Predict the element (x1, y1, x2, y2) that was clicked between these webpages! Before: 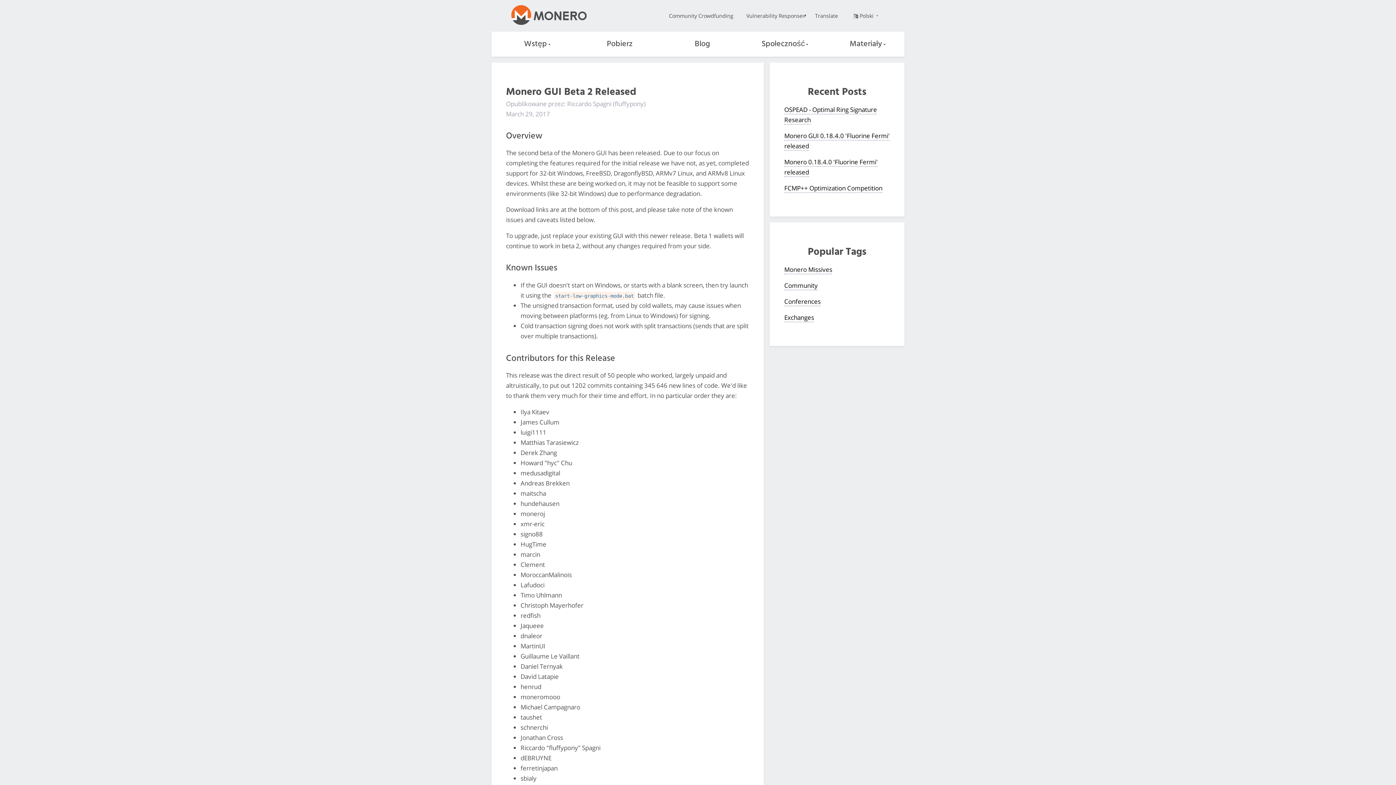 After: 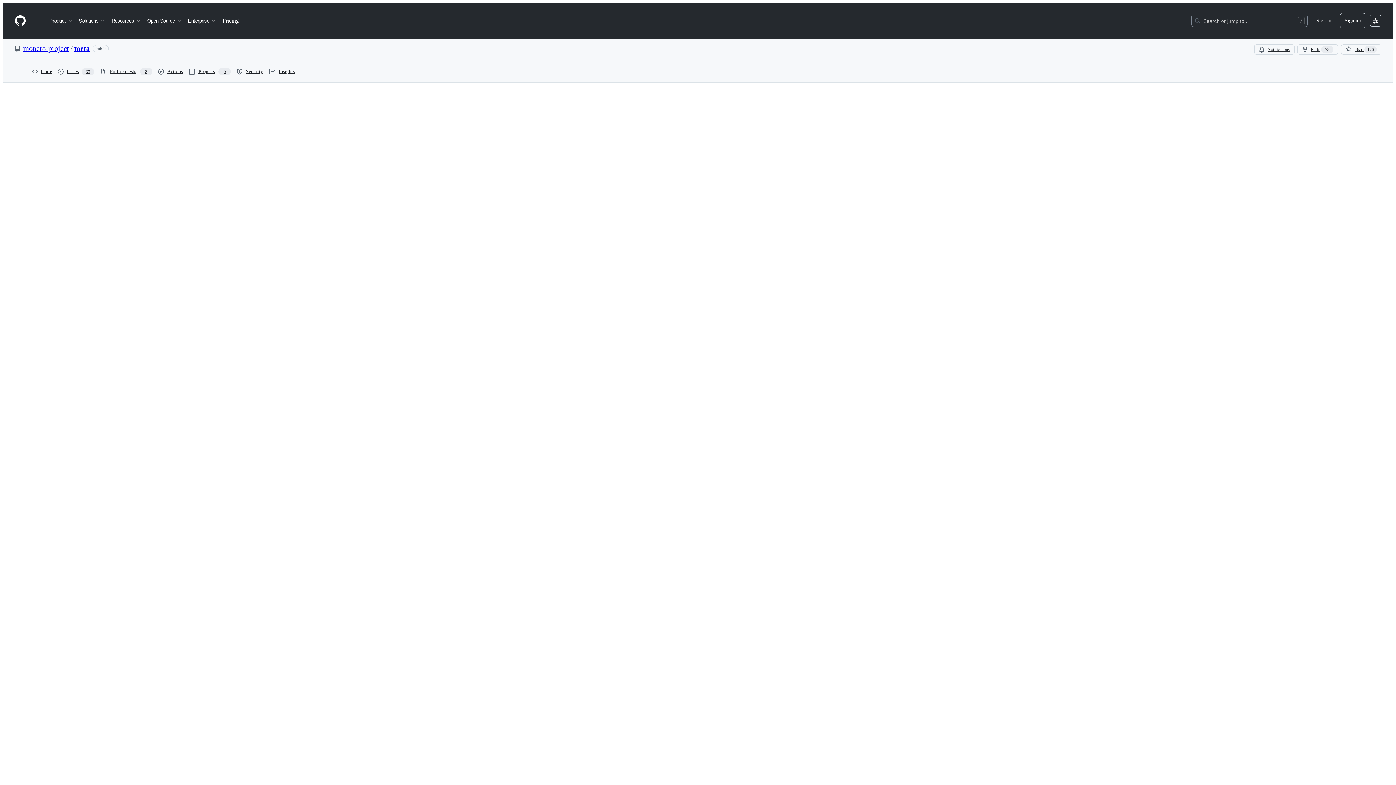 Action: label: Vulnerability Response bbox: (740, 7, 806, 23)